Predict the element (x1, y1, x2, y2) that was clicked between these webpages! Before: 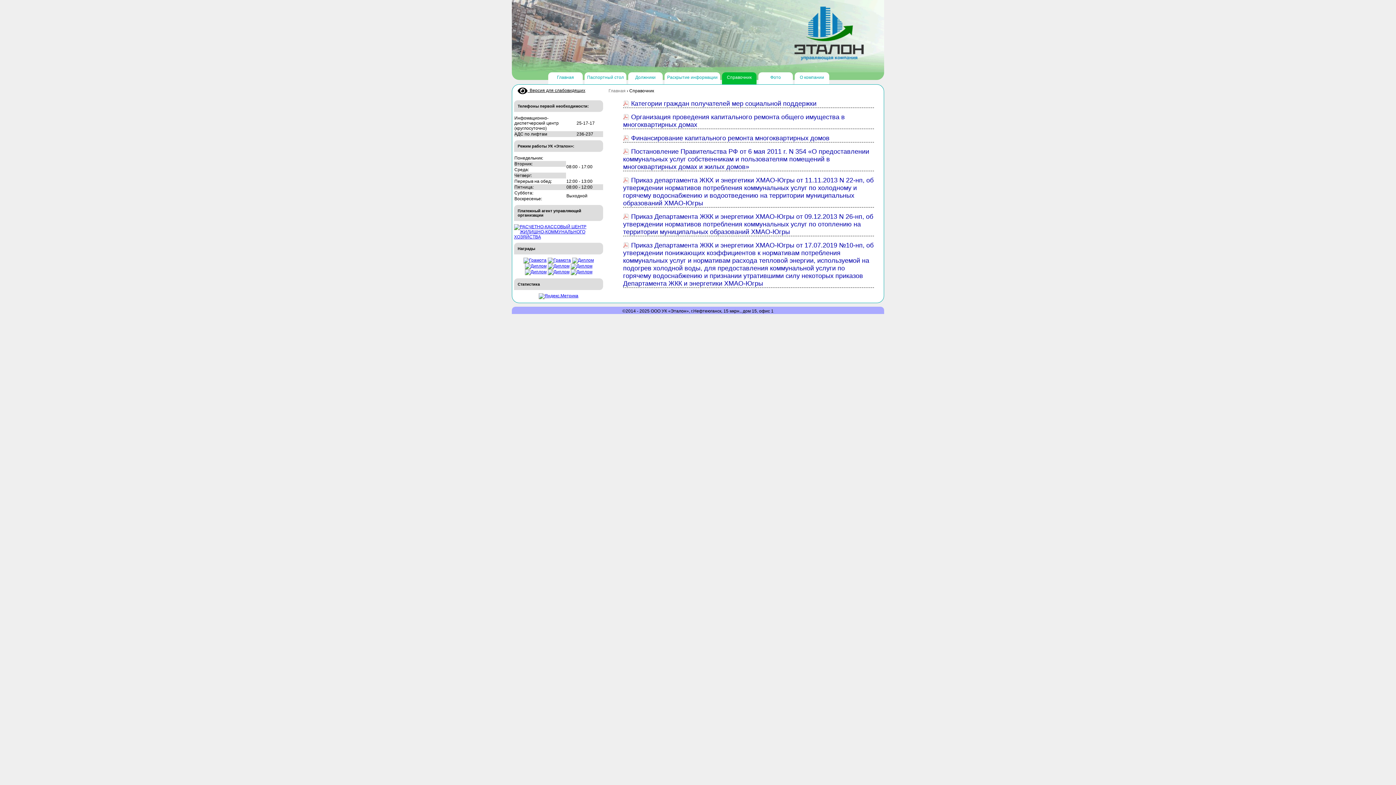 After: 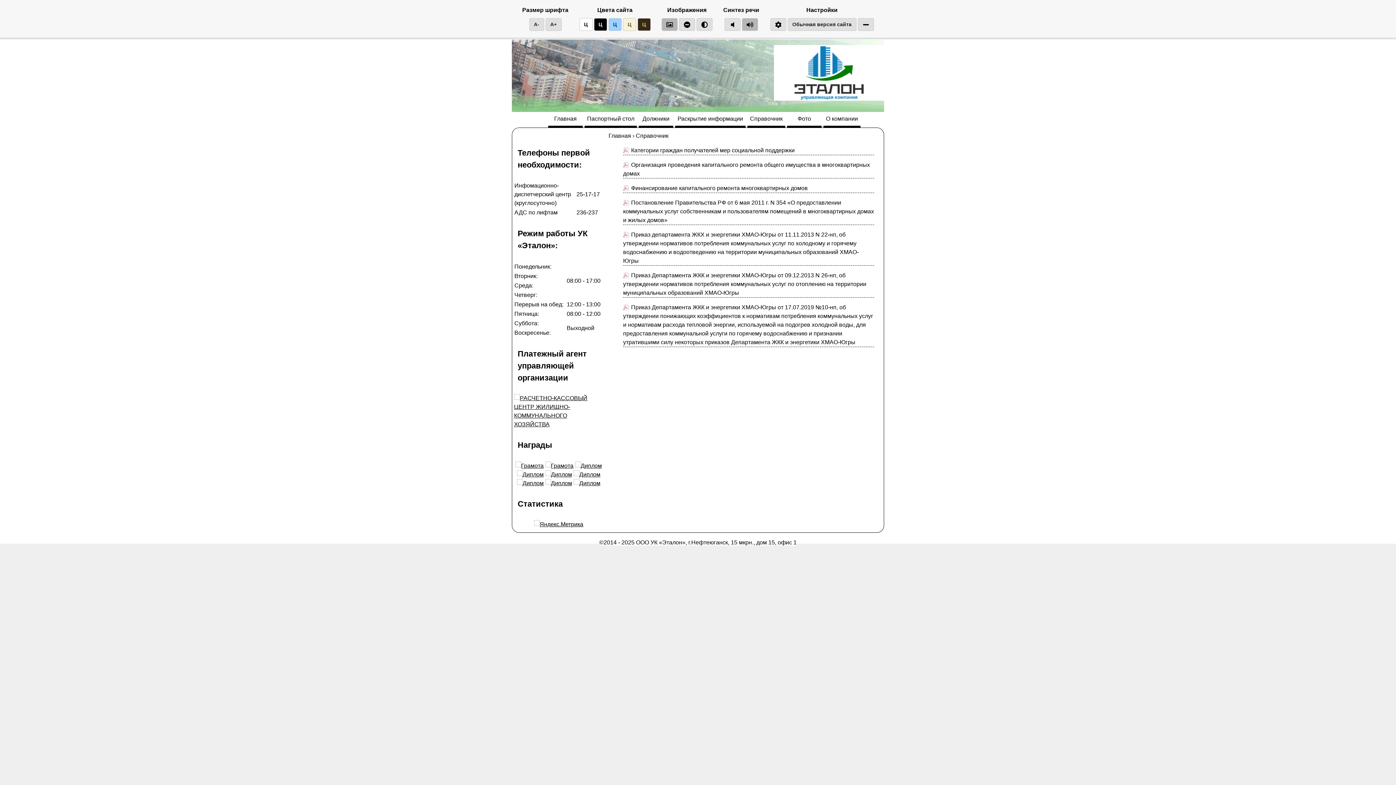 Action: bbox: (517, 88, 585, 93) label:  Версия для слабовидящих